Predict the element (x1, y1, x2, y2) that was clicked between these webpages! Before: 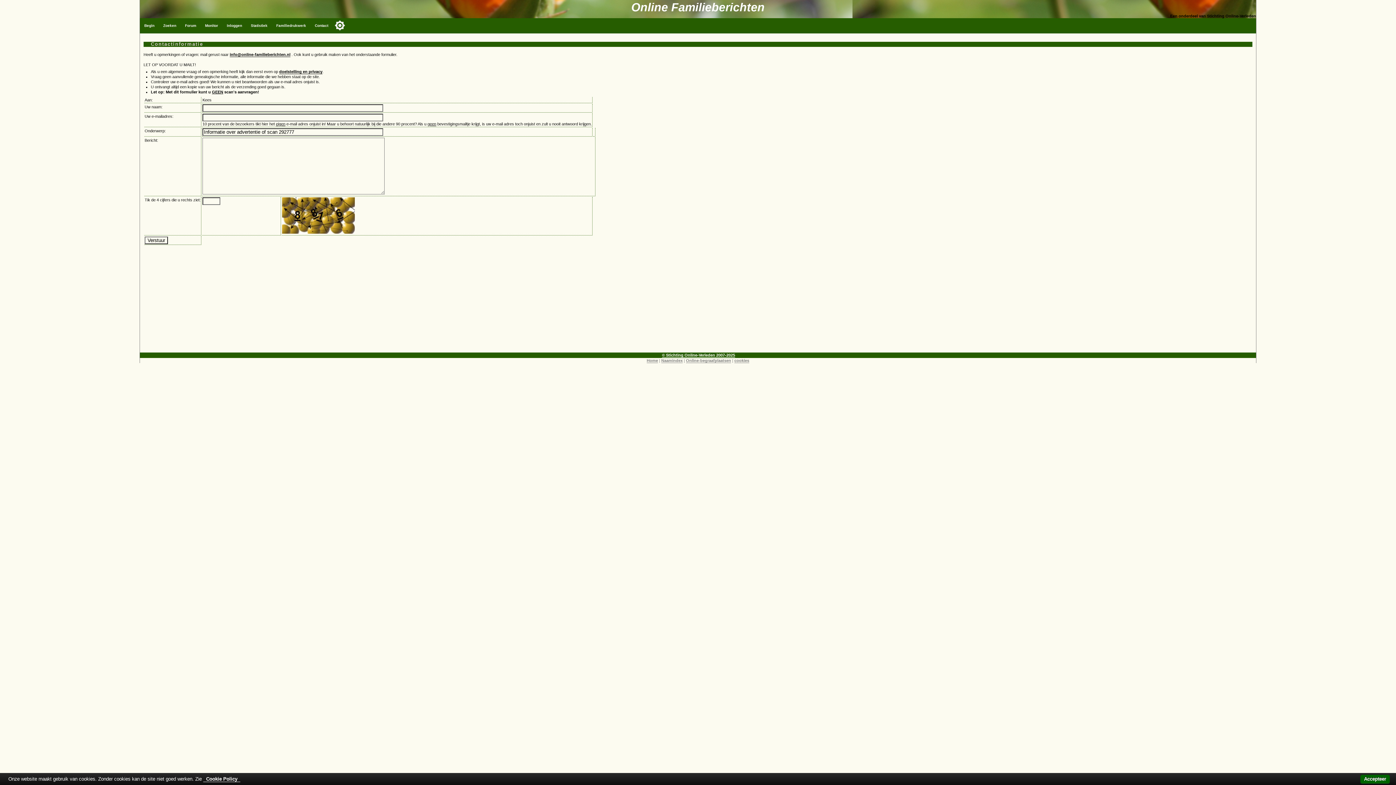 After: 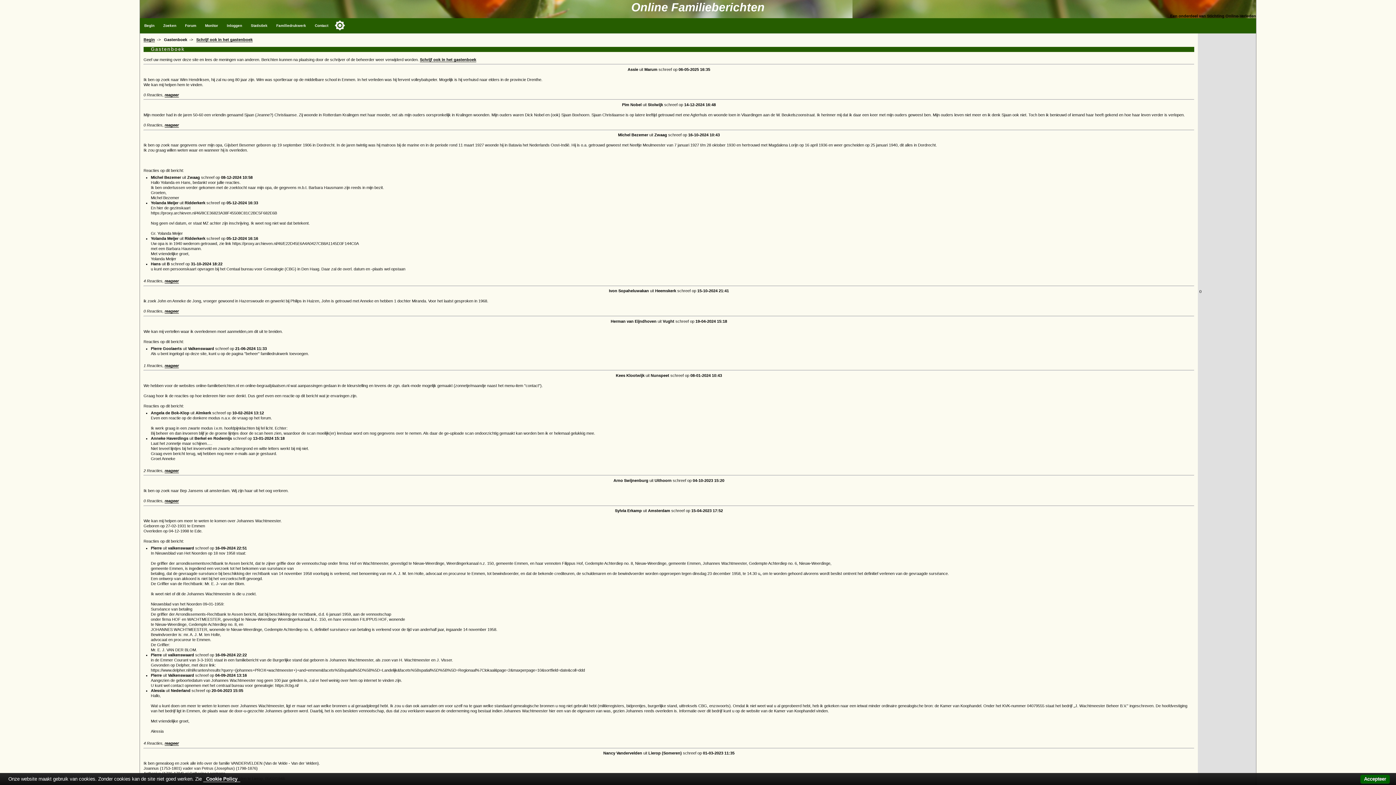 Action: label: Forum bbox: (180, 18, 200, 33)